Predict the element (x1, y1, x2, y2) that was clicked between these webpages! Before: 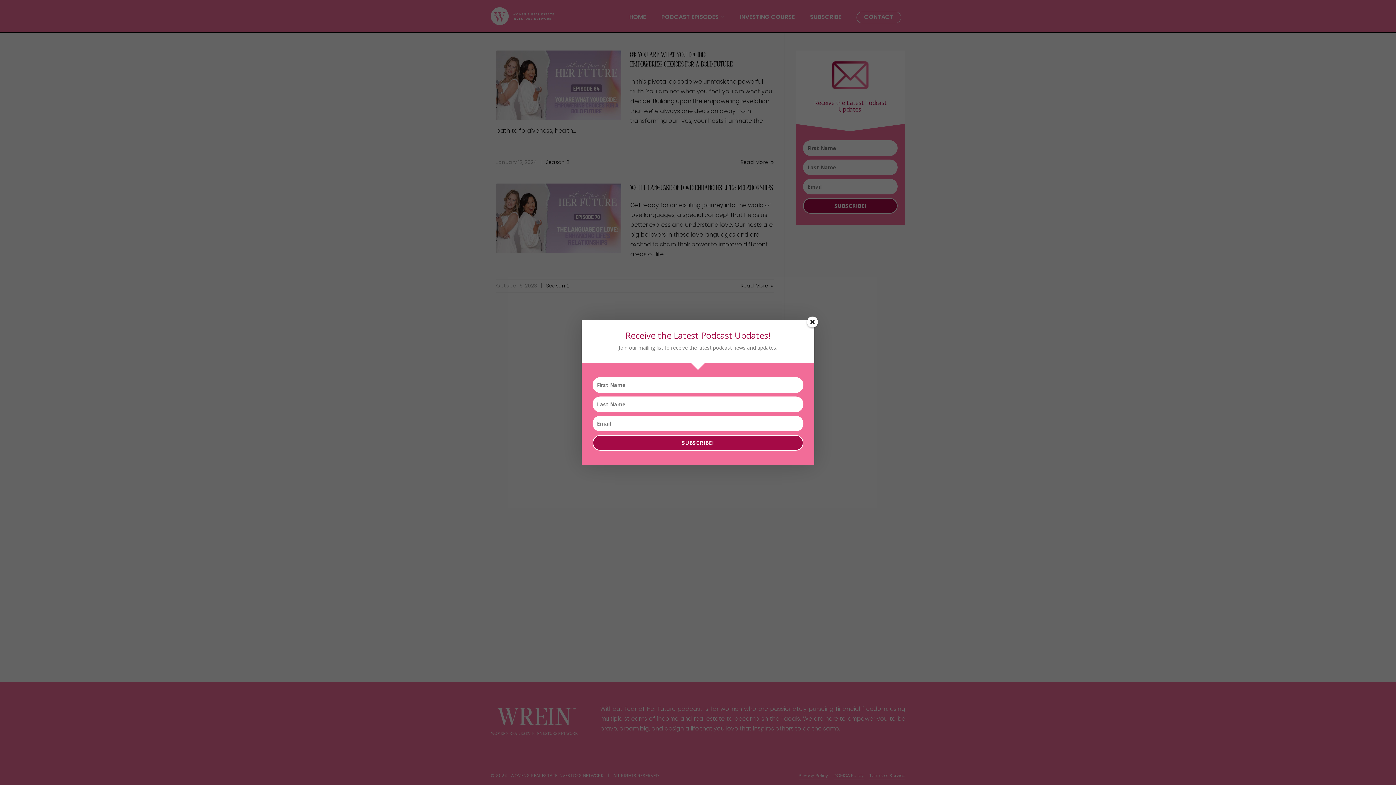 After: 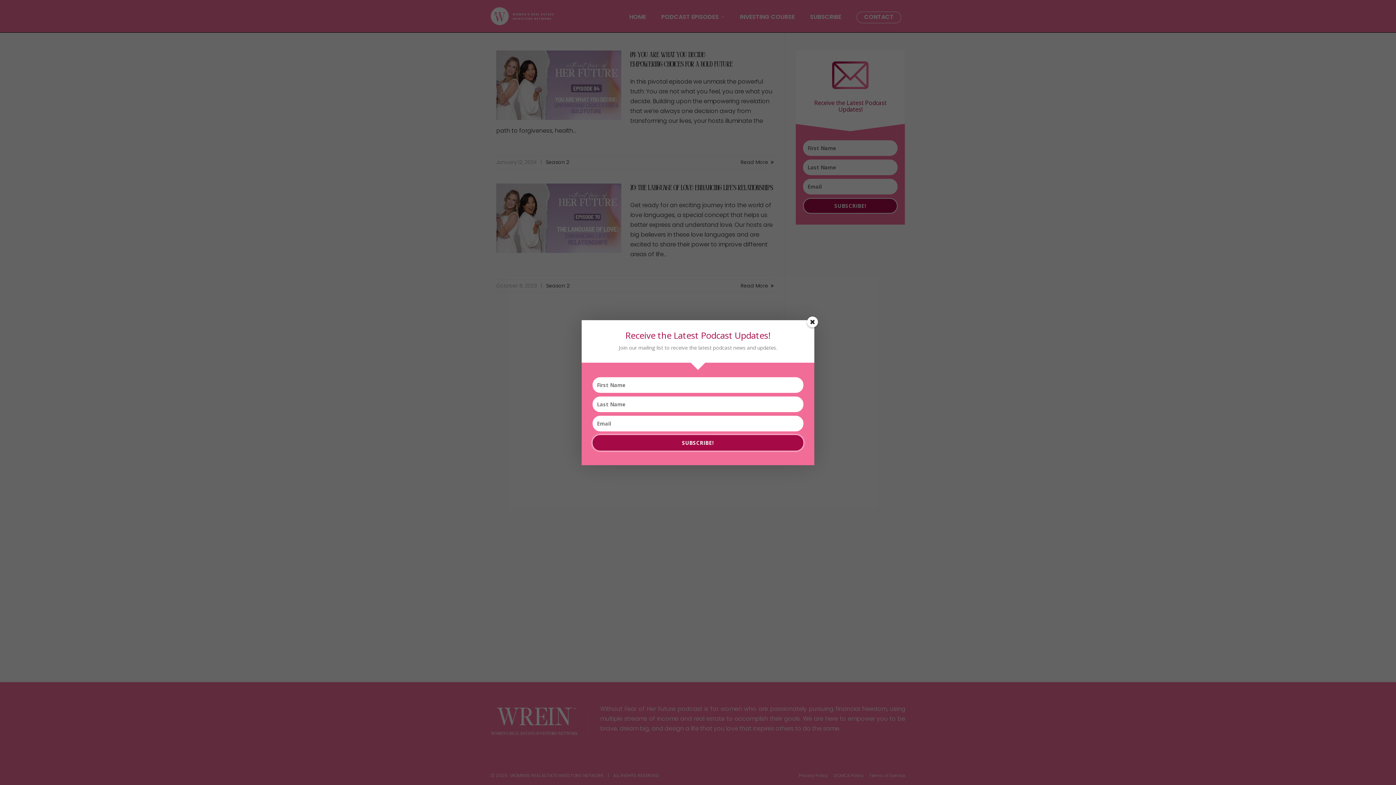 Action: label: SUBSCRIBE! bbox: (664, 406, 731, 411)